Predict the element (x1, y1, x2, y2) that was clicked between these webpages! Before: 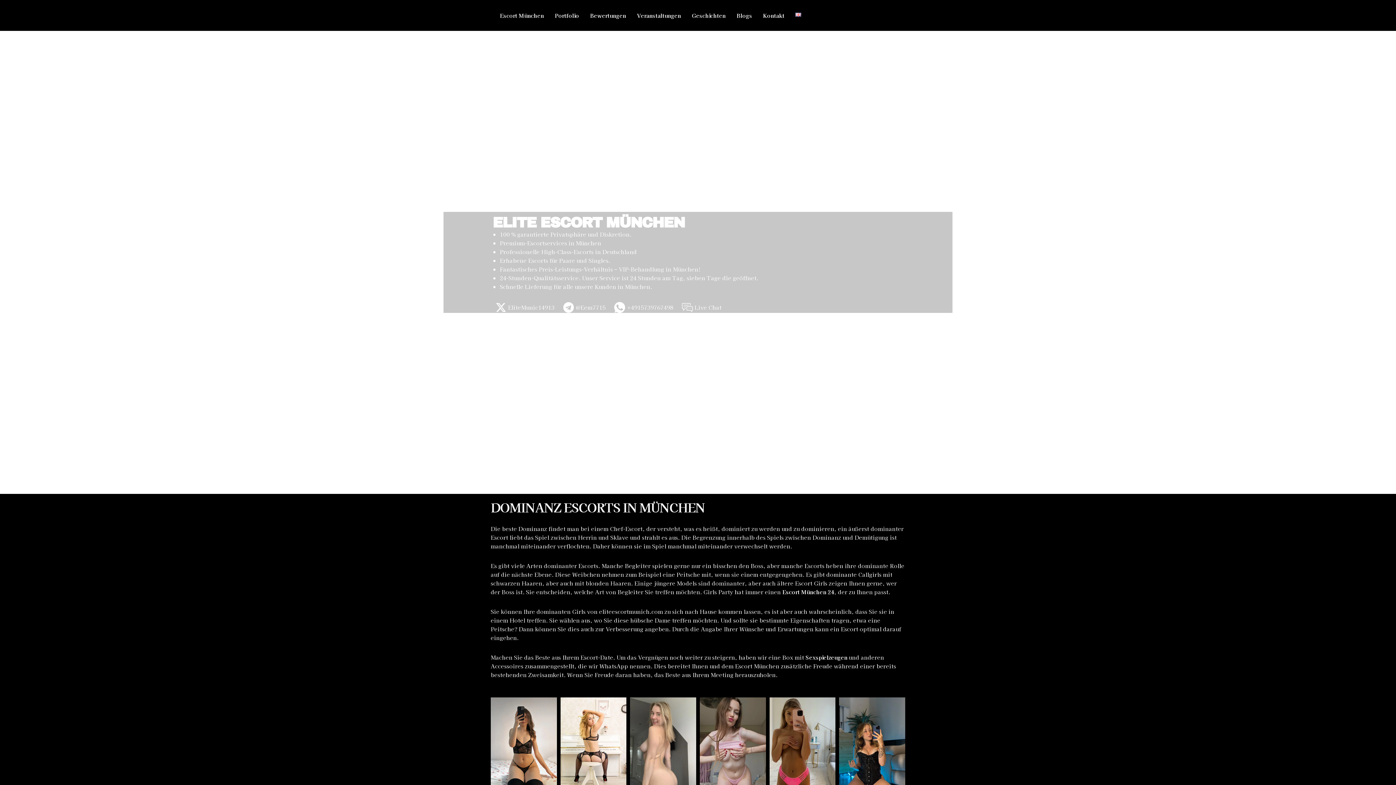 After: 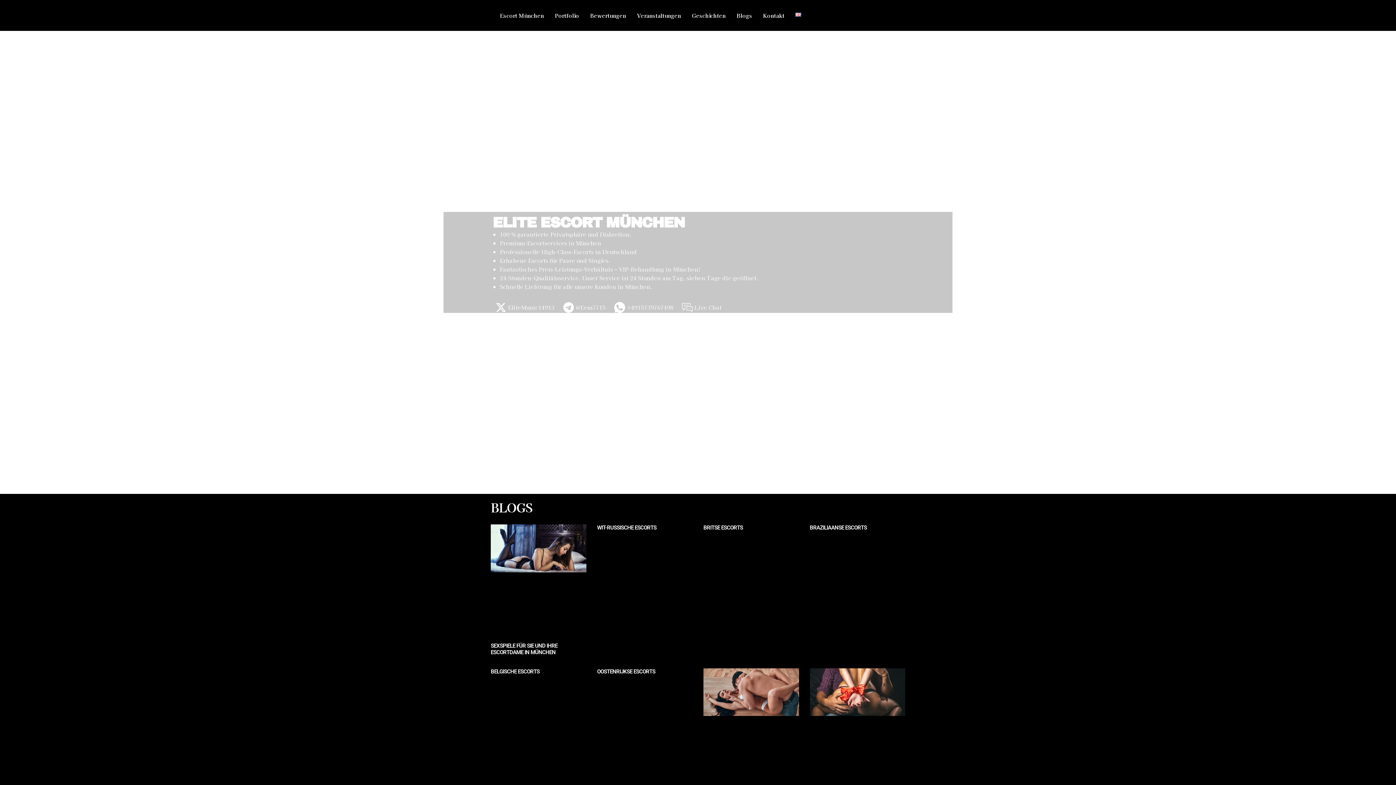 Action: label: Blogs bbox: (731, 7, 757, 23)